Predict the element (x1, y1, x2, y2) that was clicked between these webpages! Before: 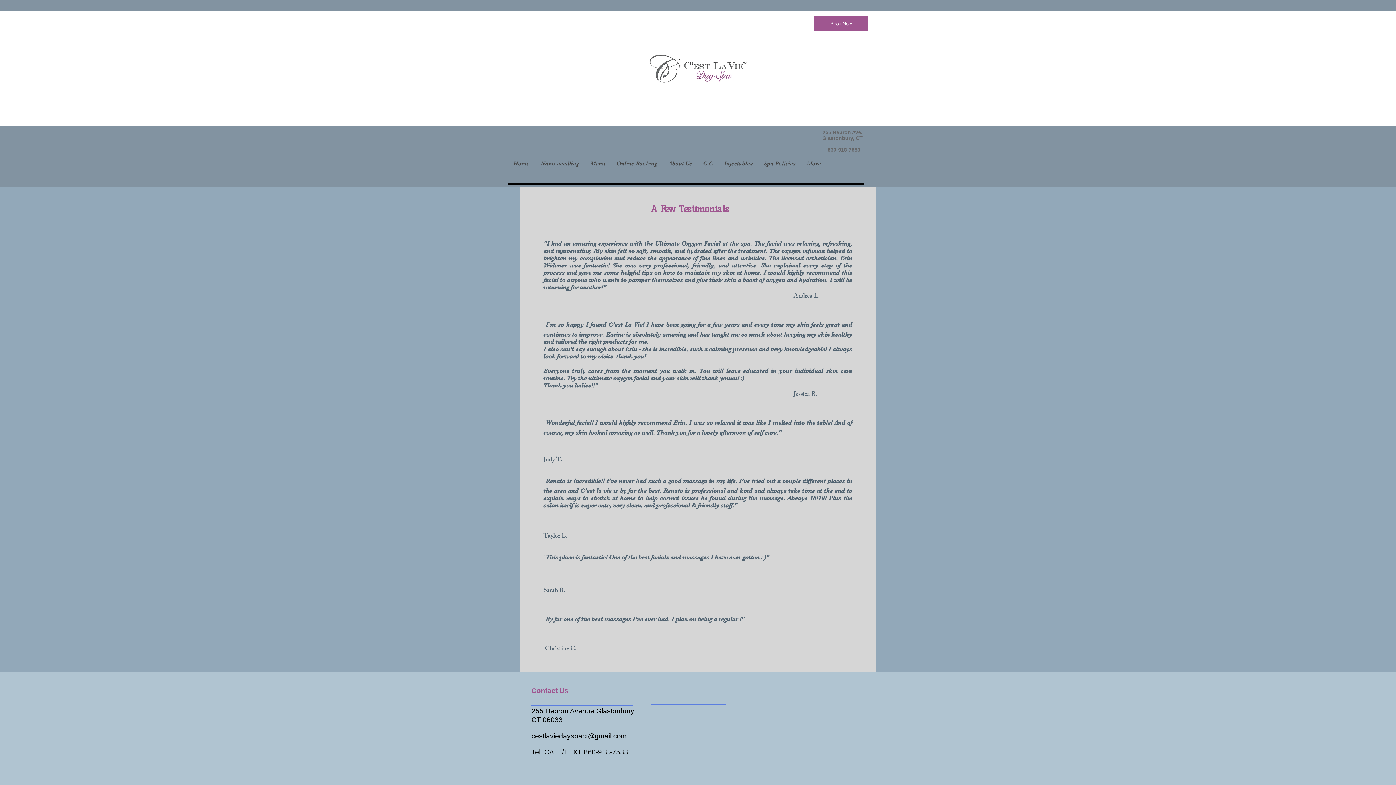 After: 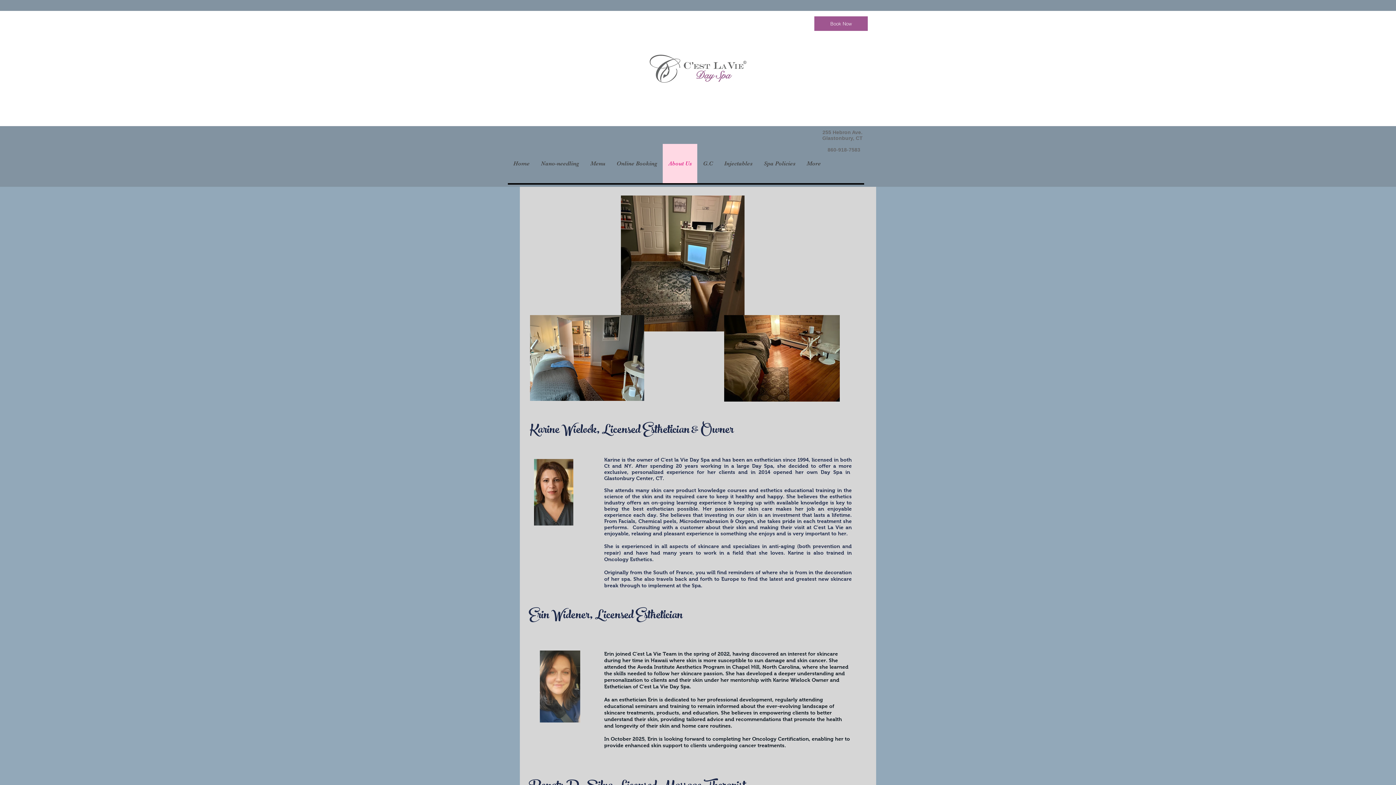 Action: label: About Us bbox: (662, 144, 697, 183)